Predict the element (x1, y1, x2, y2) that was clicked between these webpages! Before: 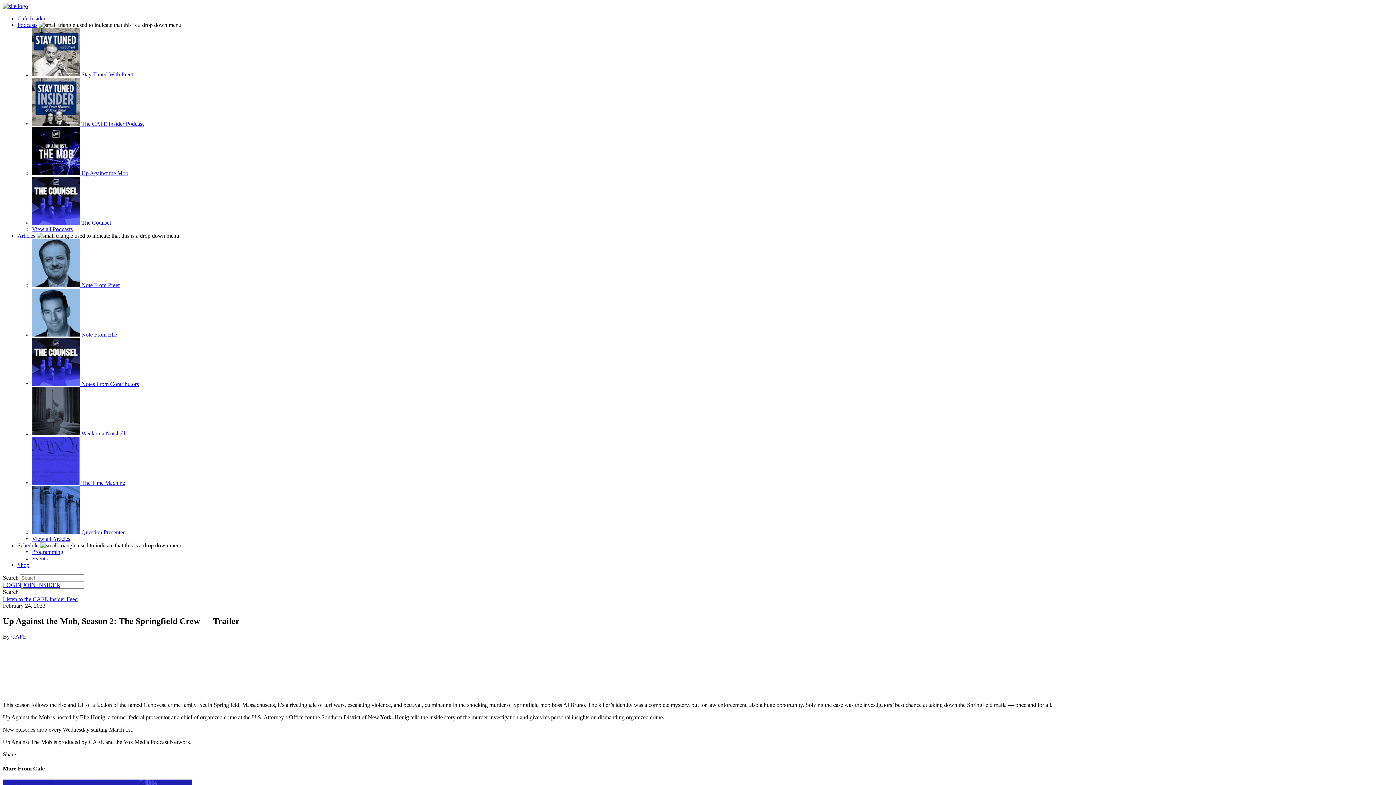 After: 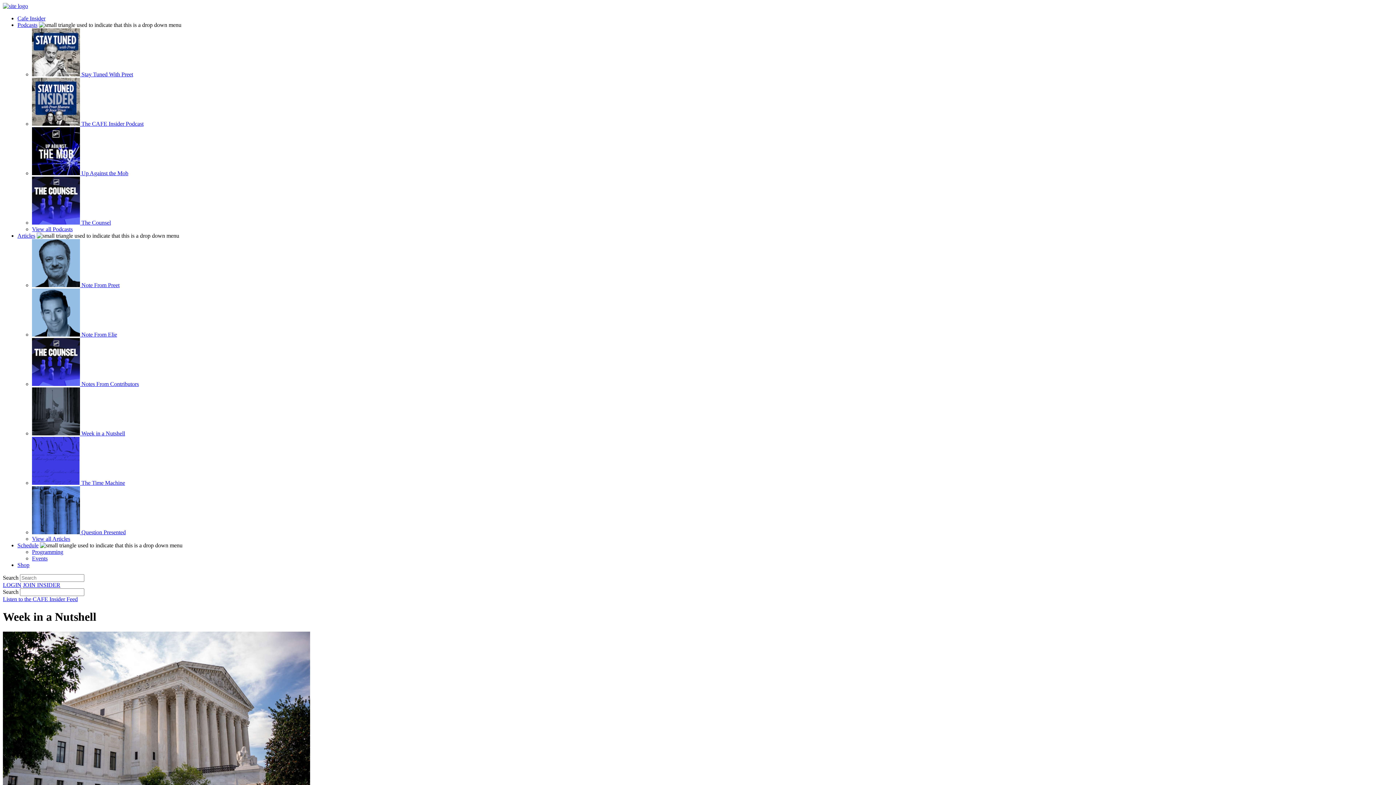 Action: label:  Week in a Nutshell bbox: (32, 430, 125, 436)